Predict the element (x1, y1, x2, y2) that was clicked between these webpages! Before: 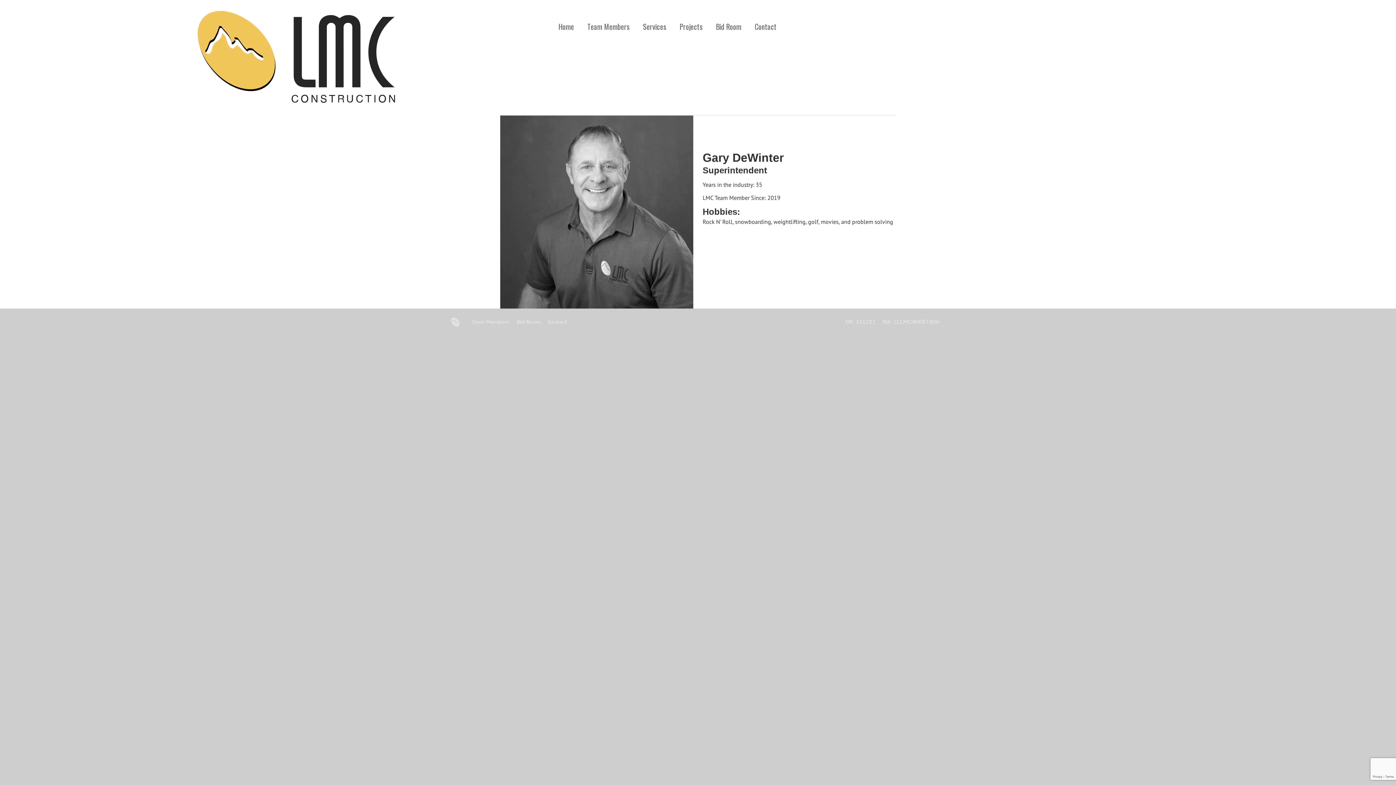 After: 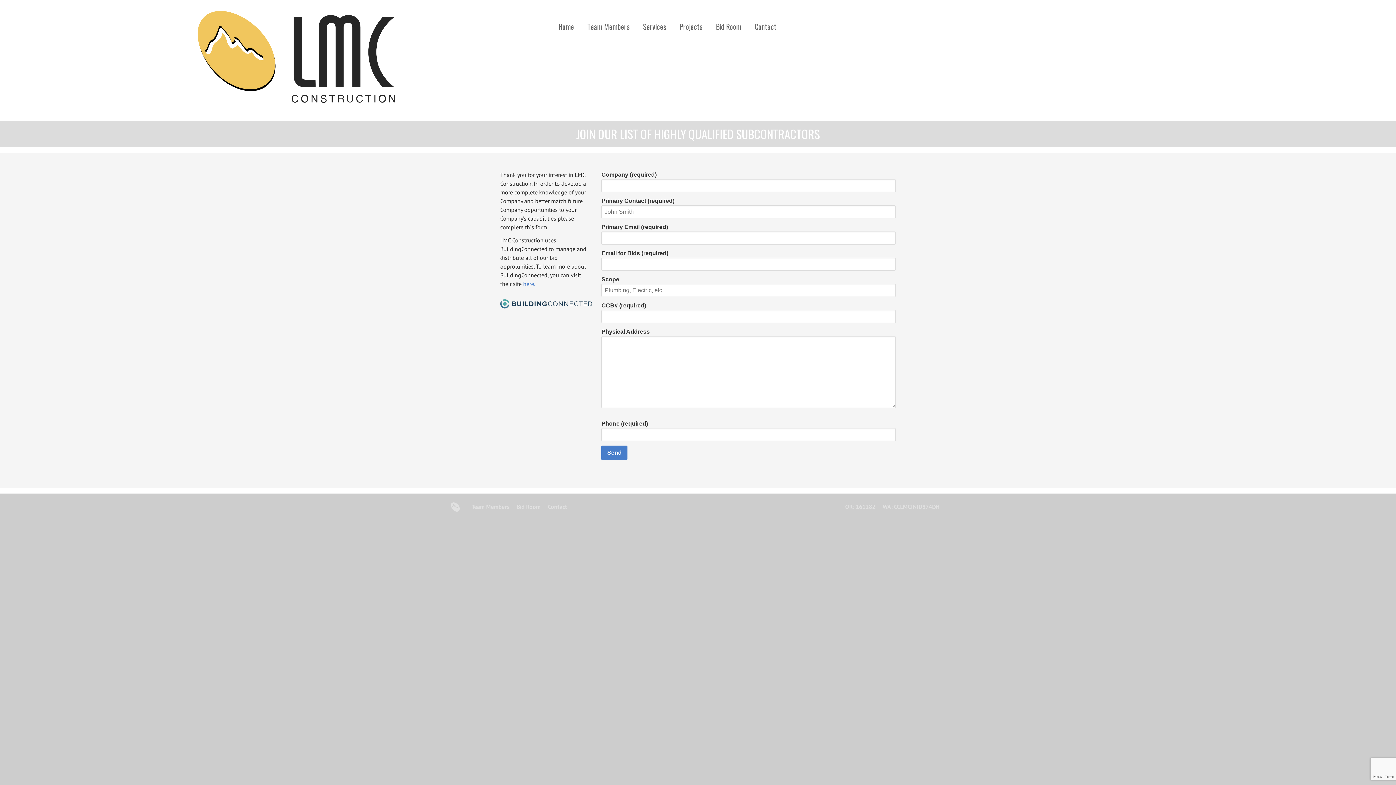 Action: bbox: (516, 318, 540, 325) label: Bid Room